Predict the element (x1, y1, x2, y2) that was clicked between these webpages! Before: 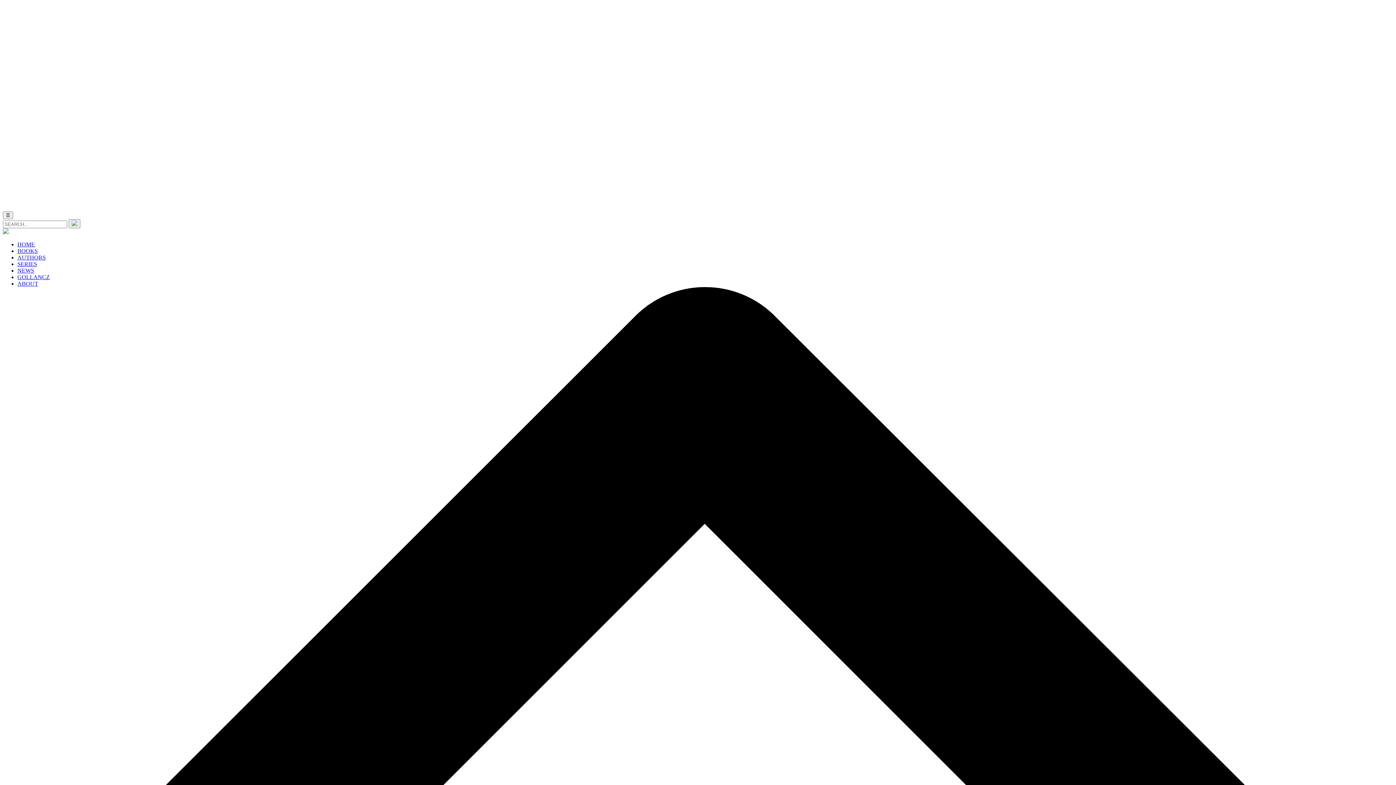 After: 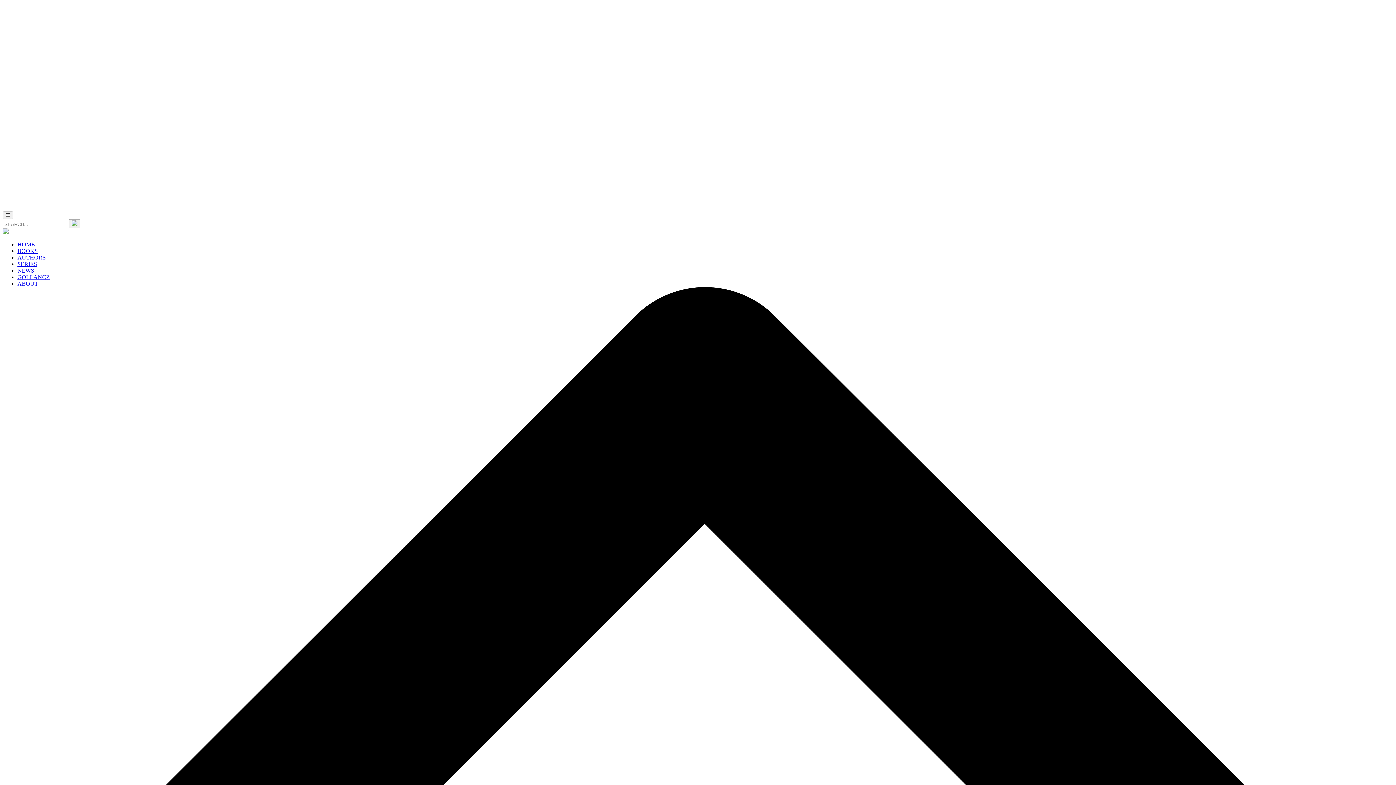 Action: label: BOOKS bbox: (17, 248, 37, 254)